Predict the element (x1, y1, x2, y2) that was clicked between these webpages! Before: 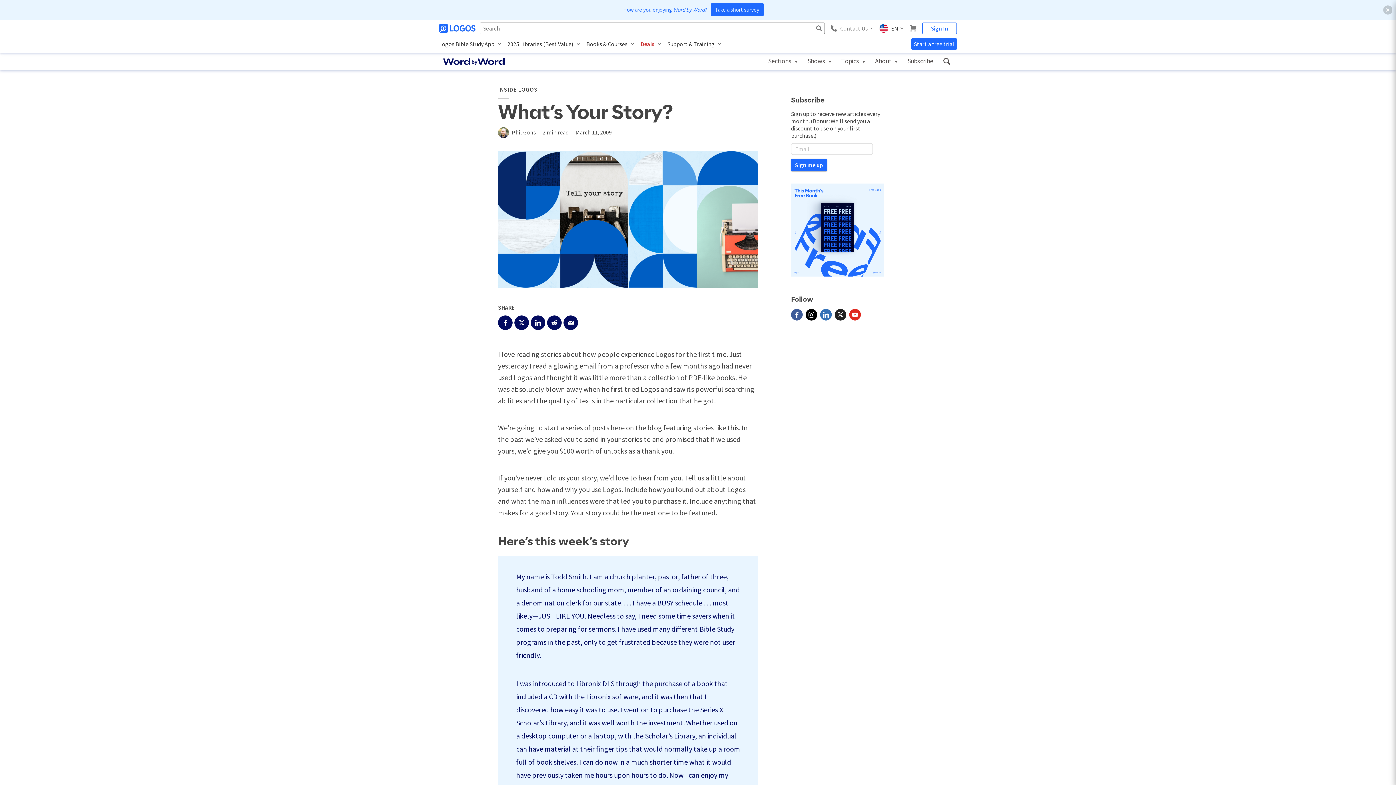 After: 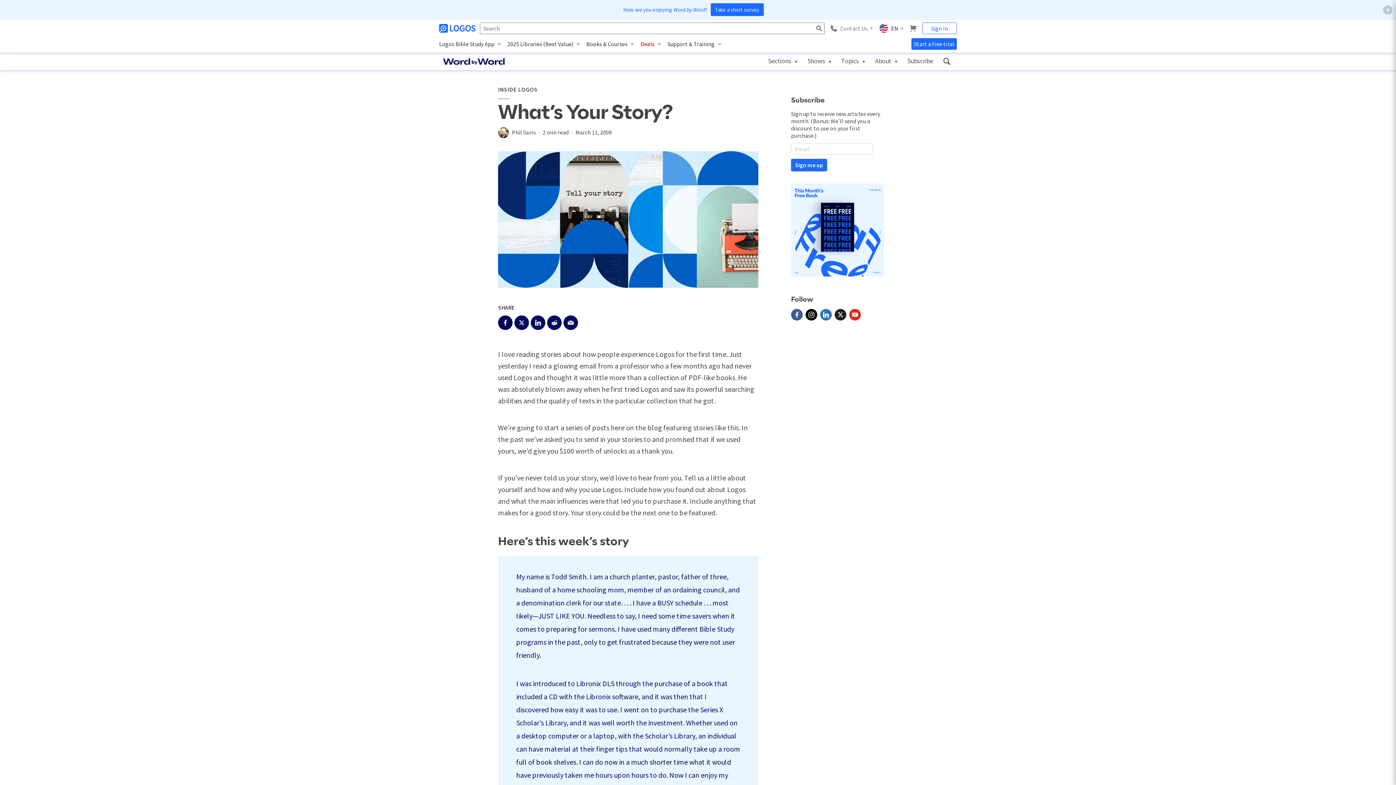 Action: bbox: (498, 315, 512, 330)